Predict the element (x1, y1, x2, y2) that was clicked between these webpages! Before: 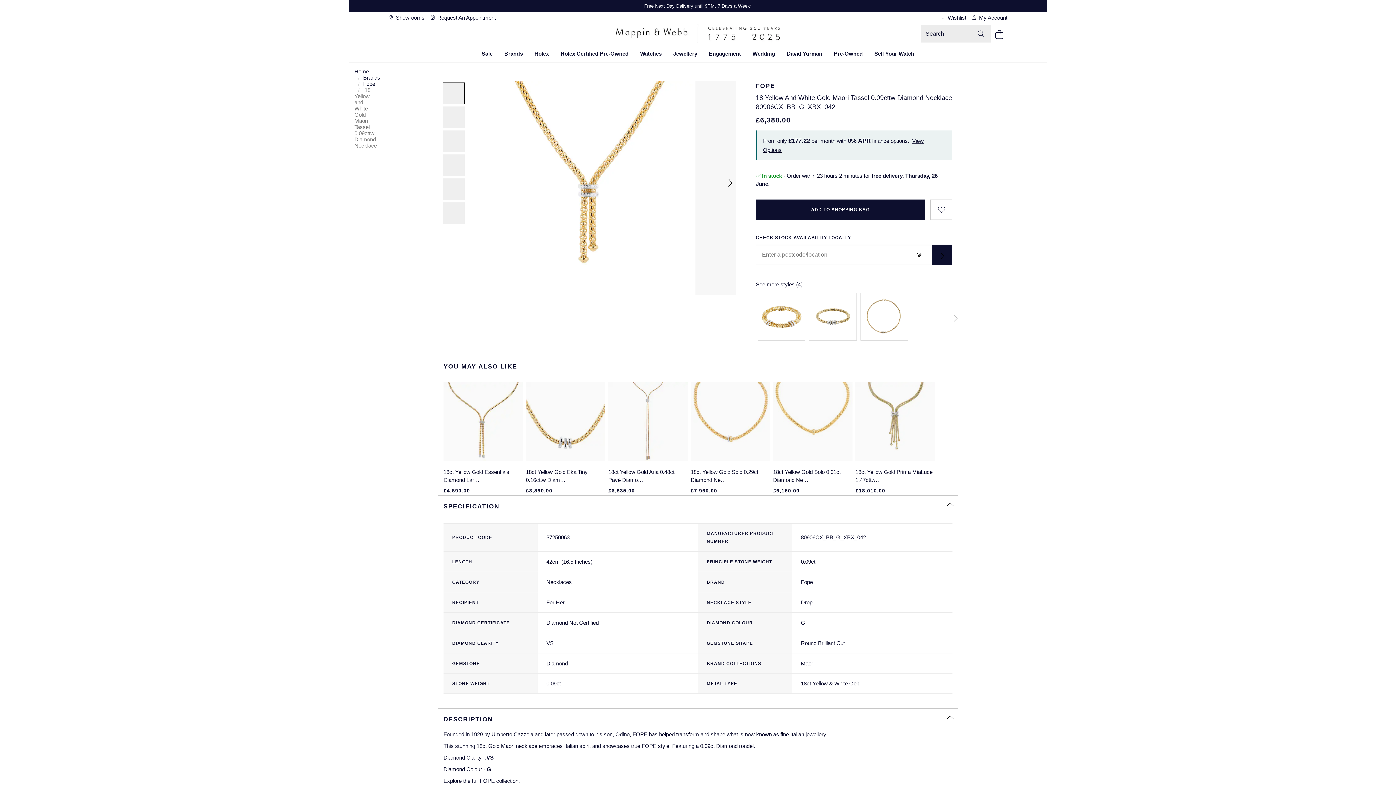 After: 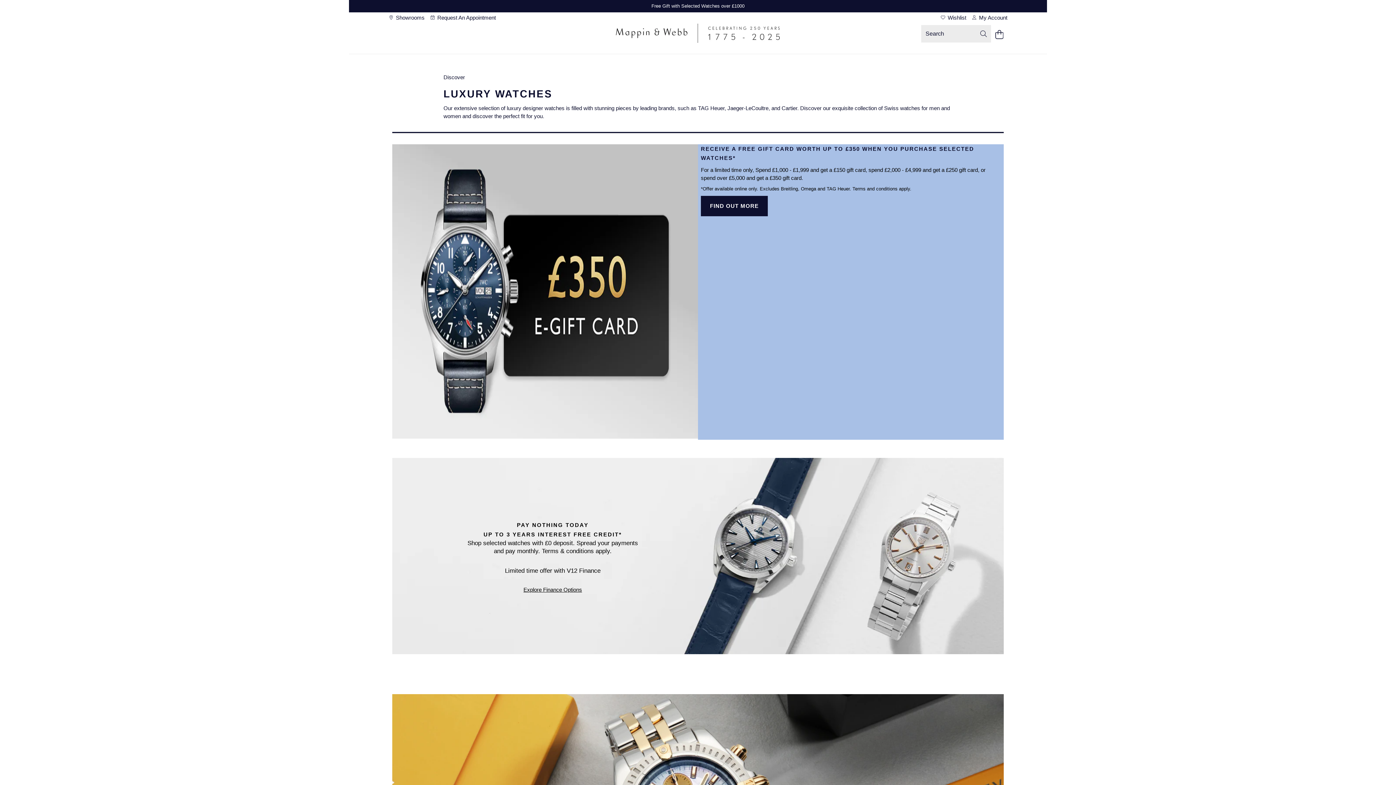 Action: bbox: (634, 47, 667, 62) label: Watches